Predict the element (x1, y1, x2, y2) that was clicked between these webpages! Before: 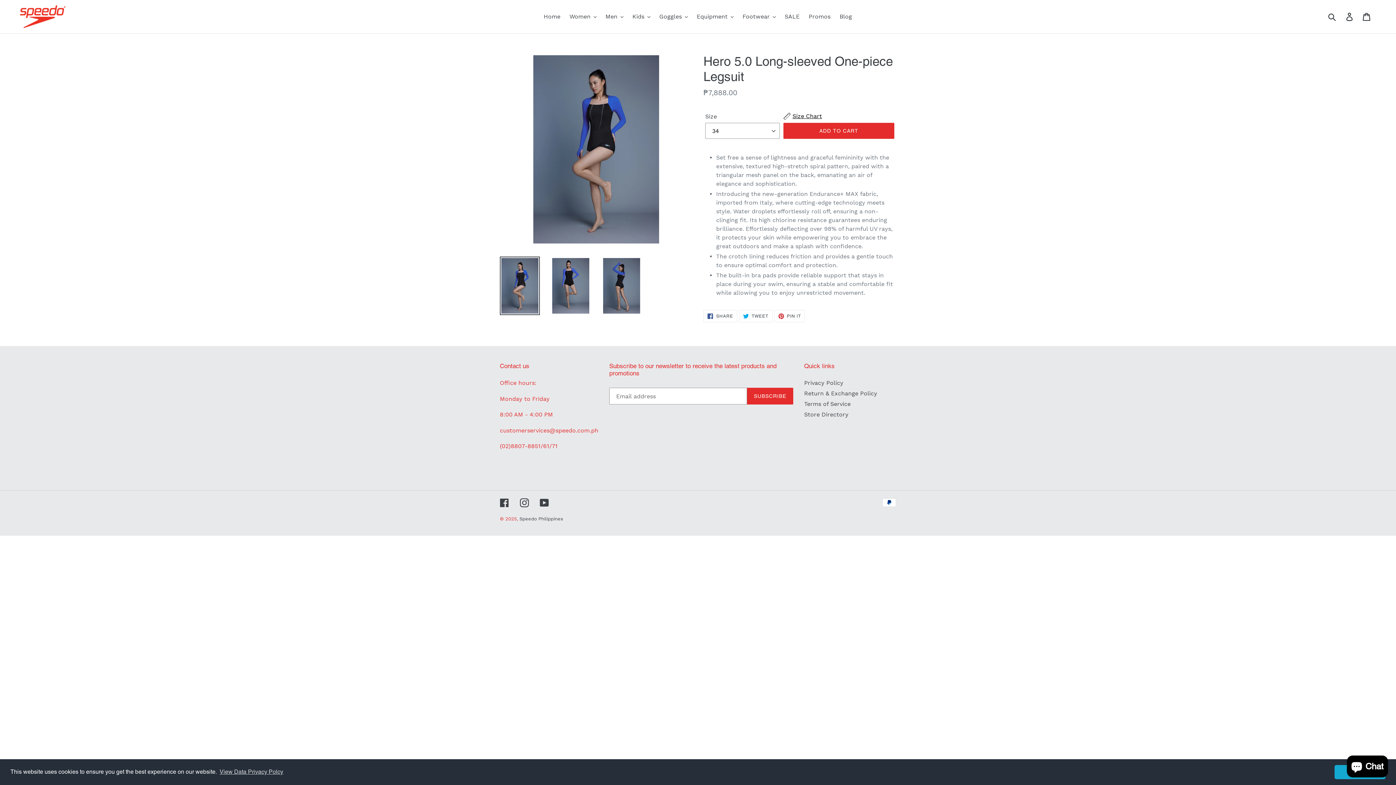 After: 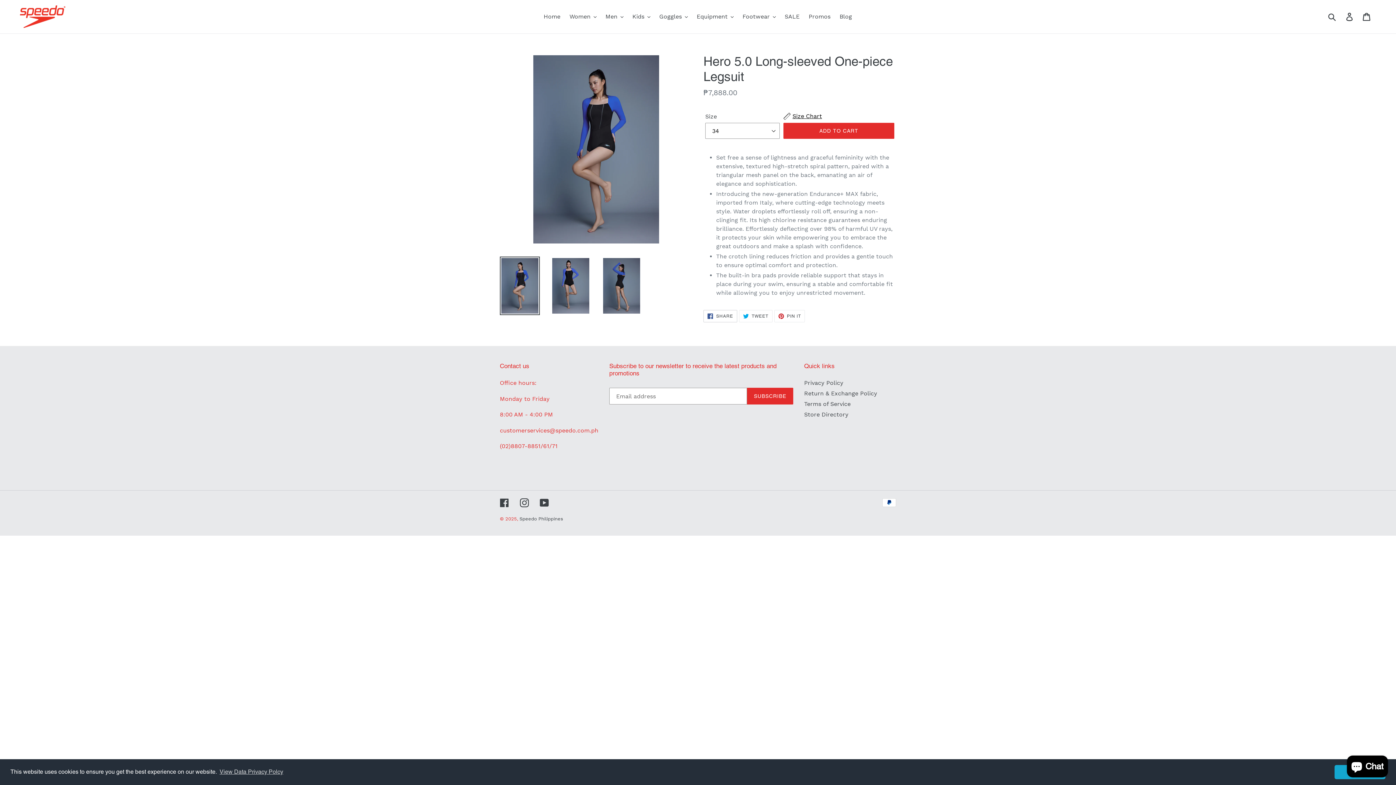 Action: bbox: (703, 310, 737, 322) label:  SHARE
SHARE ON FACEBOOK